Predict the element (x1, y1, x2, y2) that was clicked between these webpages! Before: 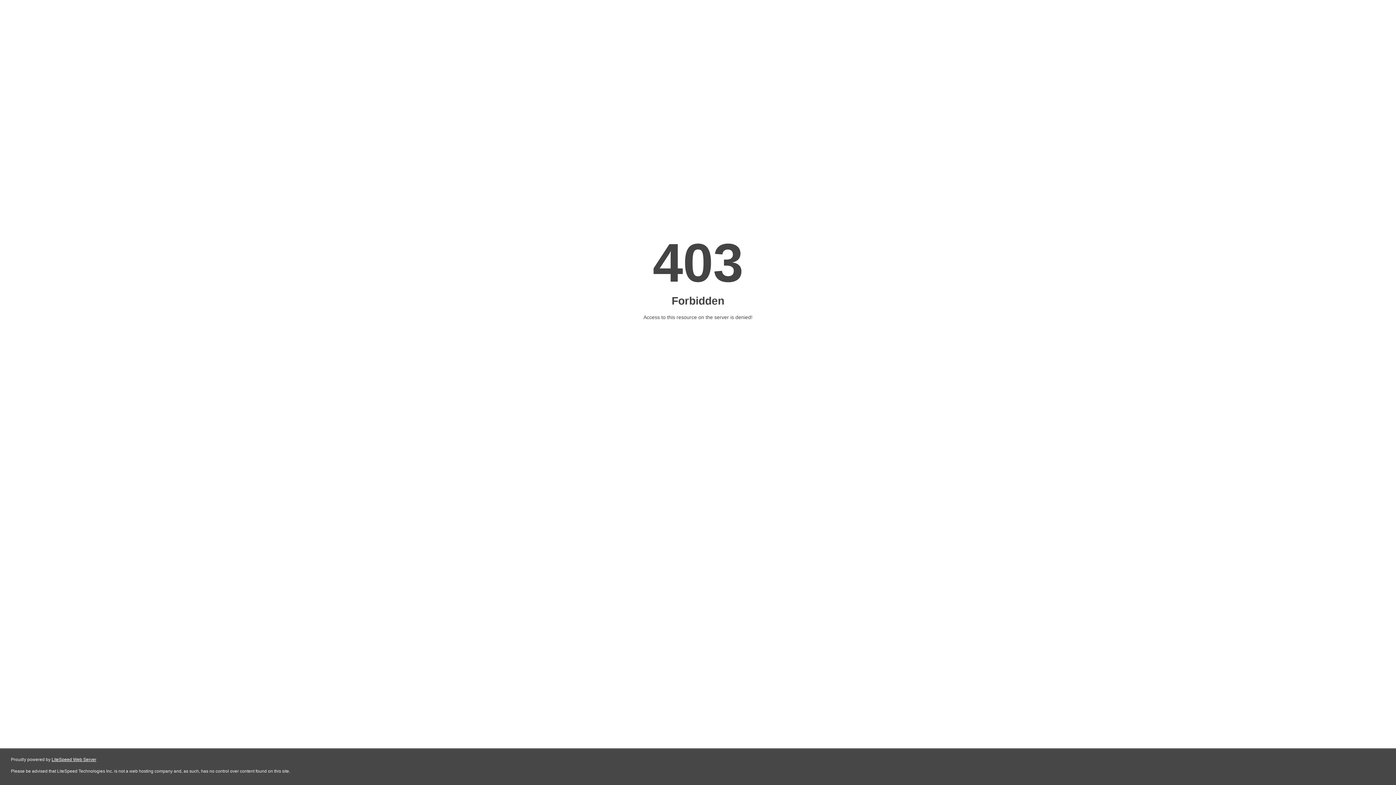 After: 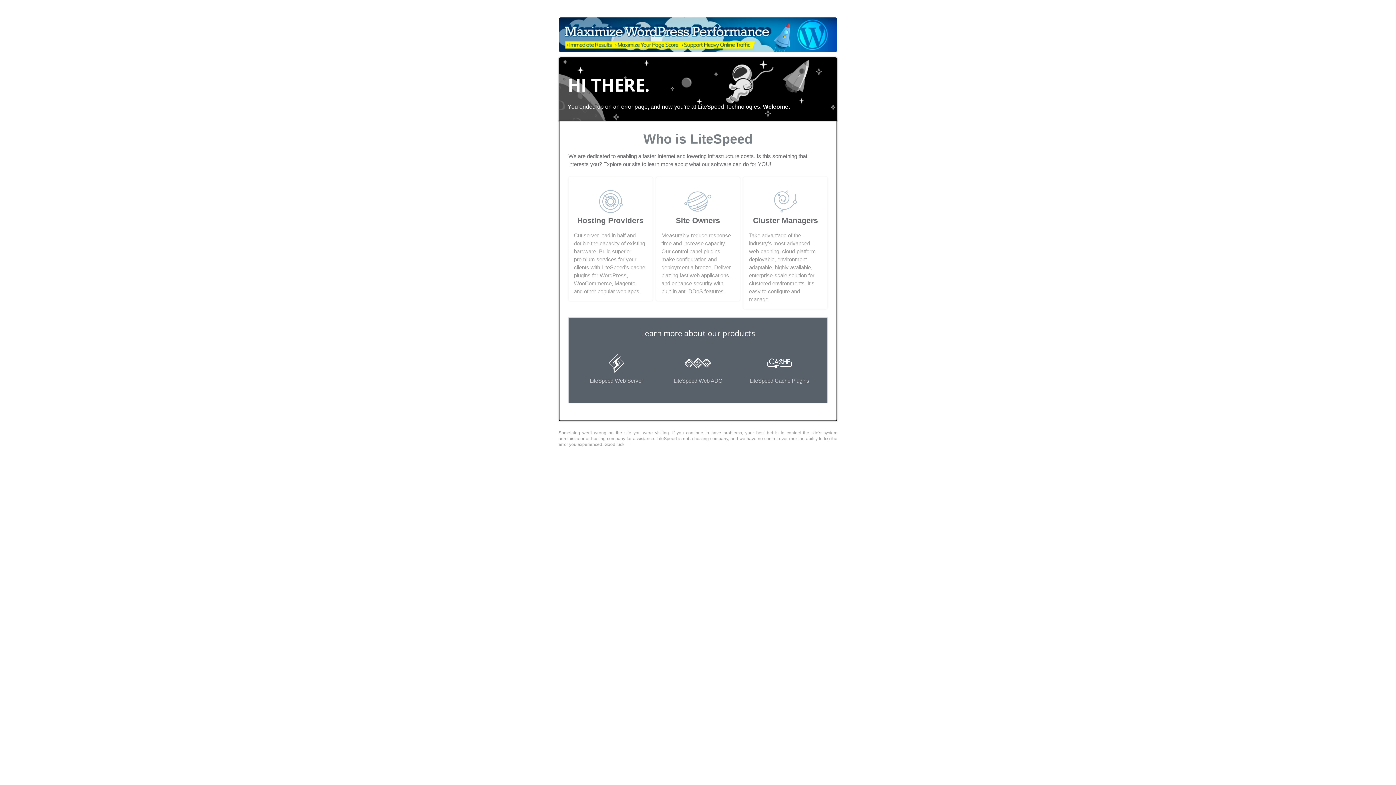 Action: label: LiteSpeed Web Server bbox: (51, 757, 96, 762)